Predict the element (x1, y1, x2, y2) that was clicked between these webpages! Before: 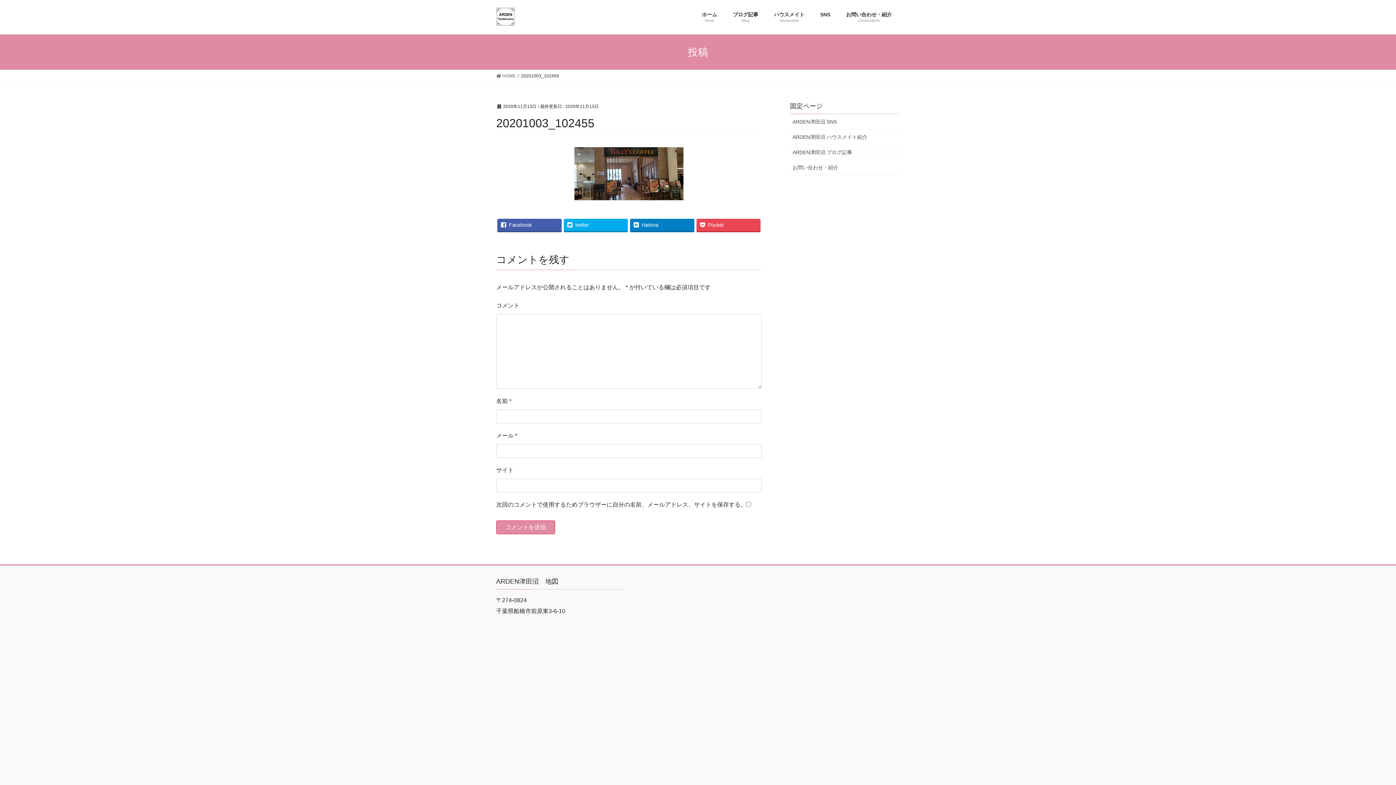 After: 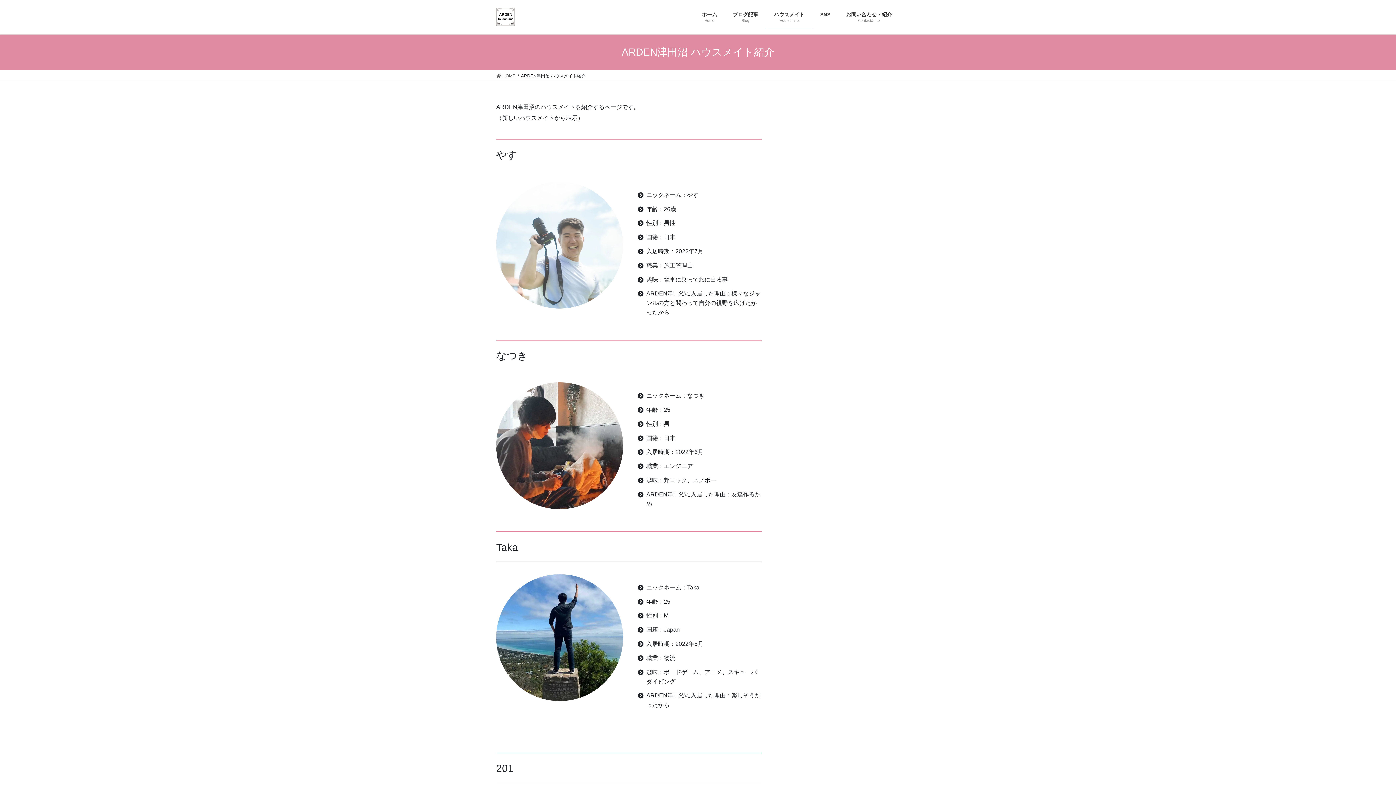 Action: bbox: (766, 6, 812, 28) label: ハウスメイト
Housemate